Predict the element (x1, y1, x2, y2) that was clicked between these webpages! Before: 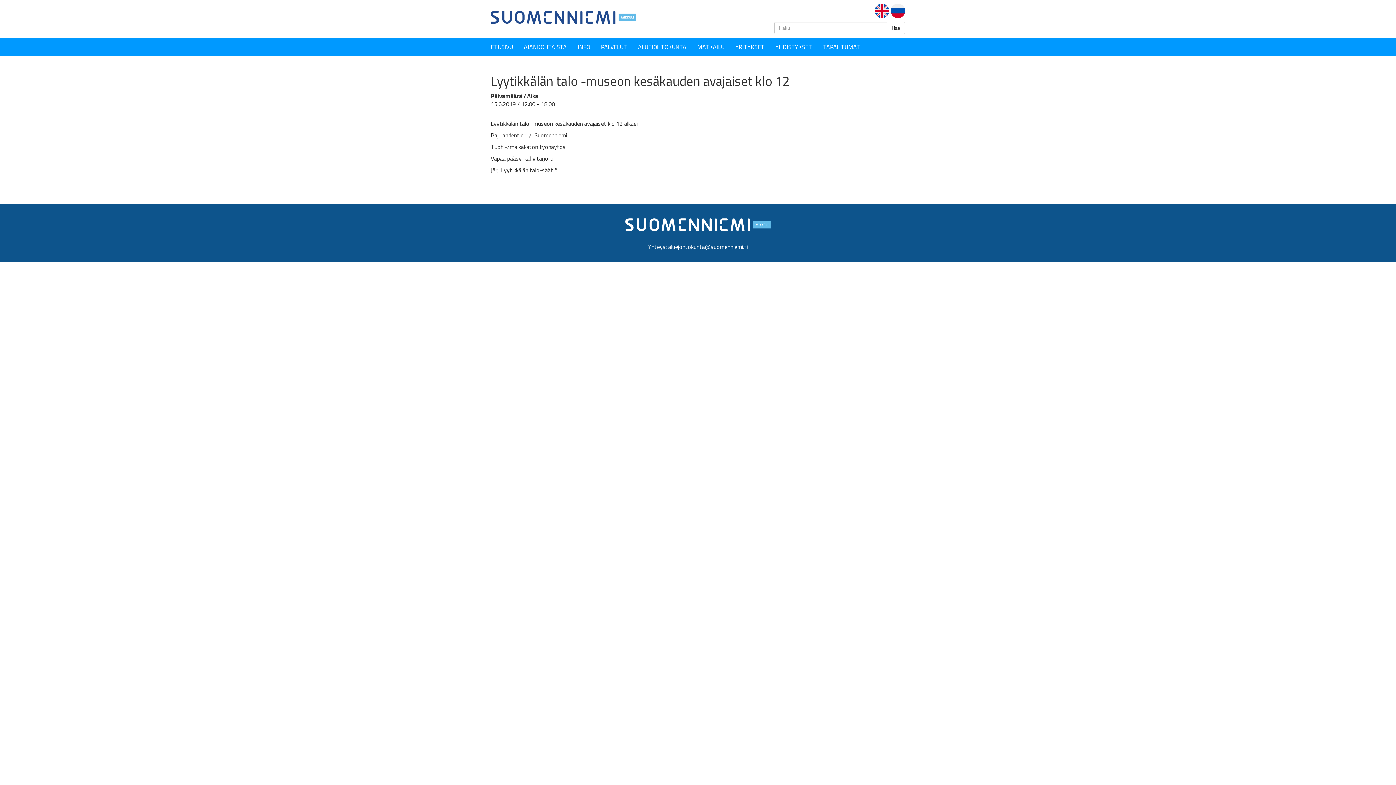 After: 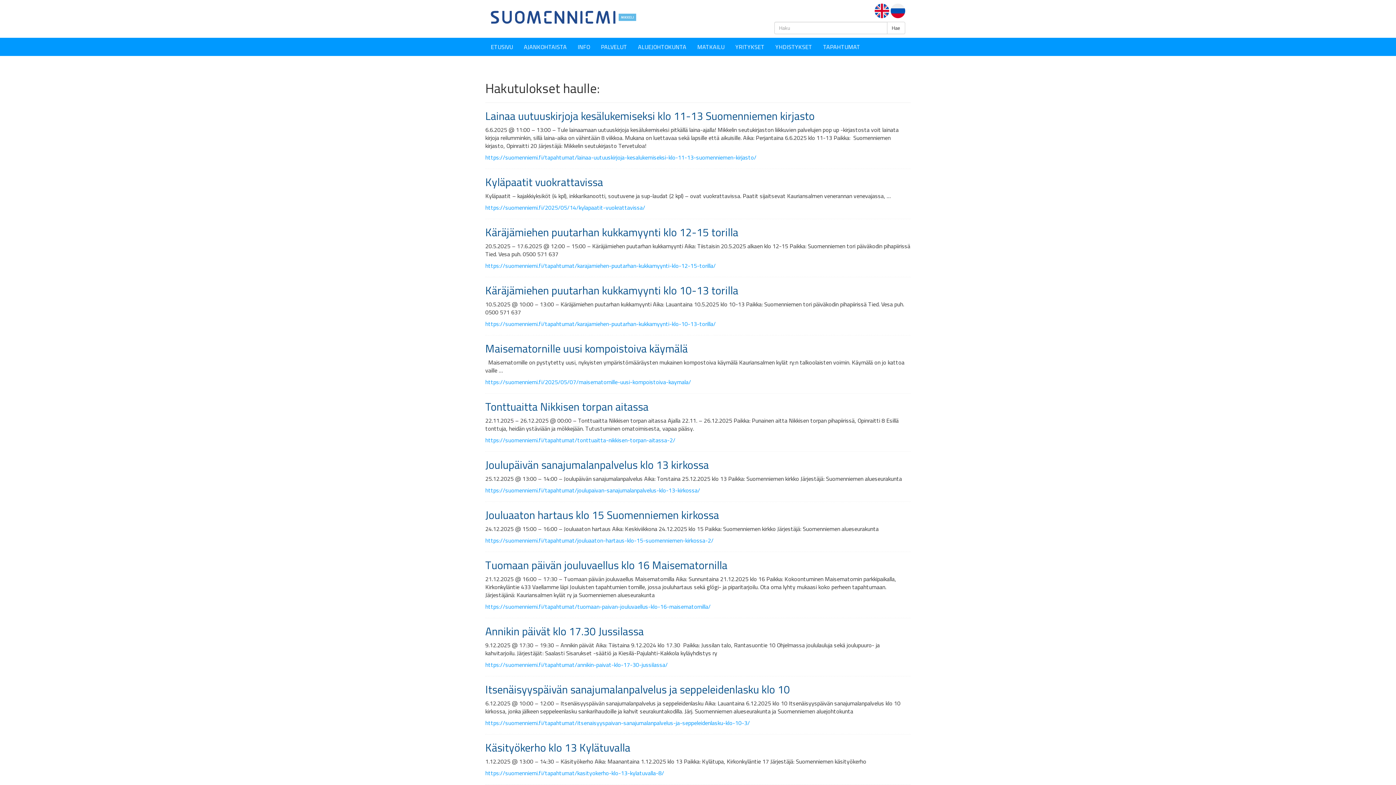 Action: label: Hae bbox: (887, 21, 905, 34)